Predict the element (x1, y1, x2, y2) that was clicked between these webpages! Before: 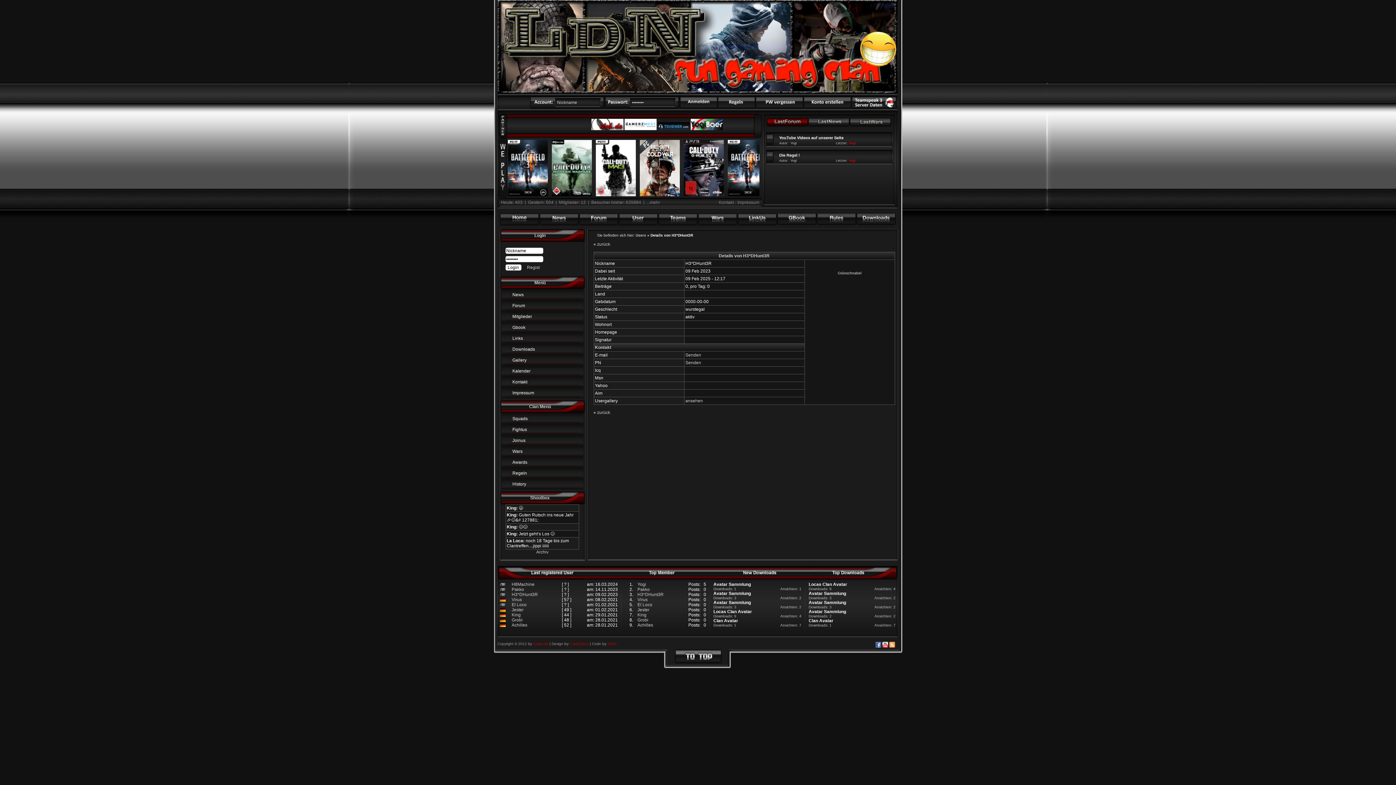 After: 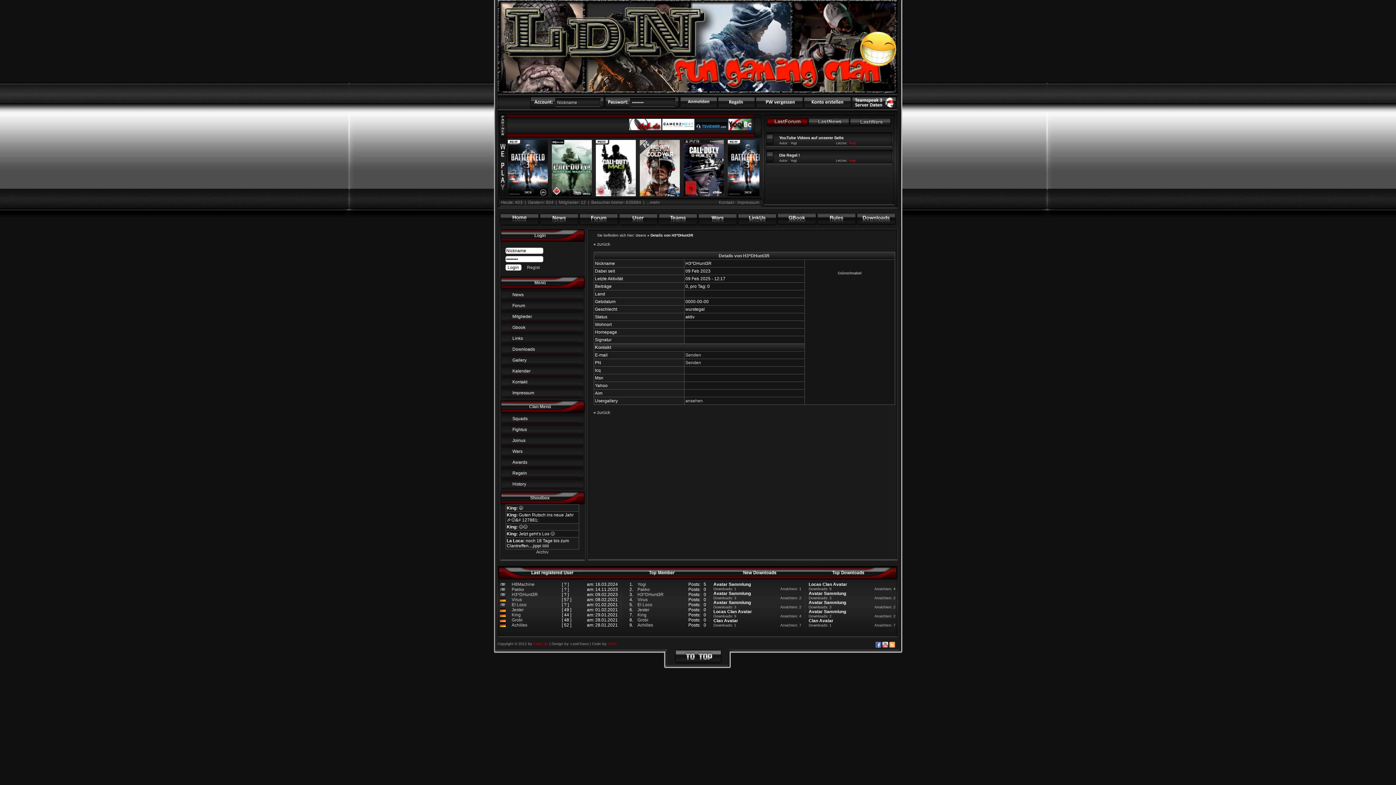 Action: label: LastChaos bbox: (570, 642, 588, 646)